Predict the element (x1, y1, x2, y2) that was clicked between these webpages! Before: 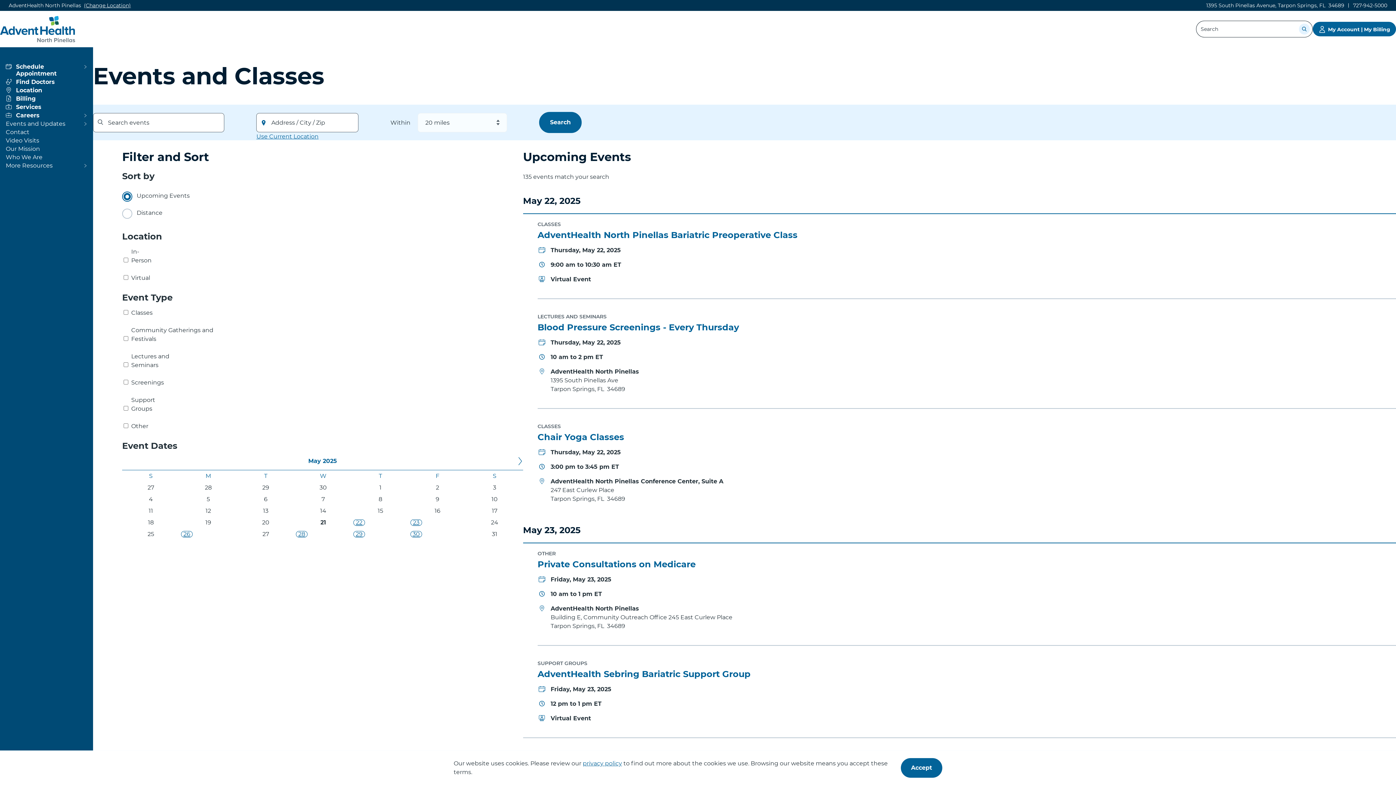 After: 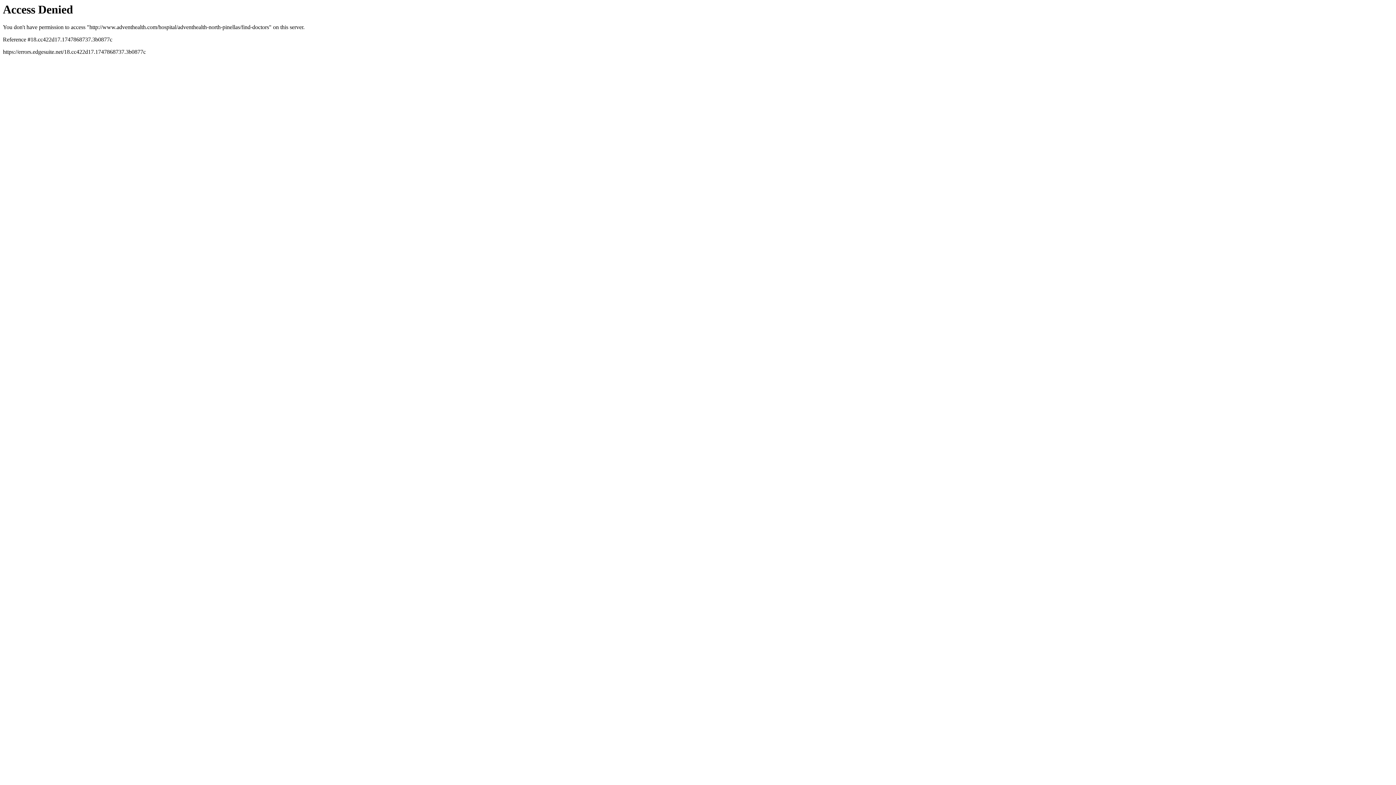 Action: label: View more about Find Doctors bbox: (5, 78, 87, 85)